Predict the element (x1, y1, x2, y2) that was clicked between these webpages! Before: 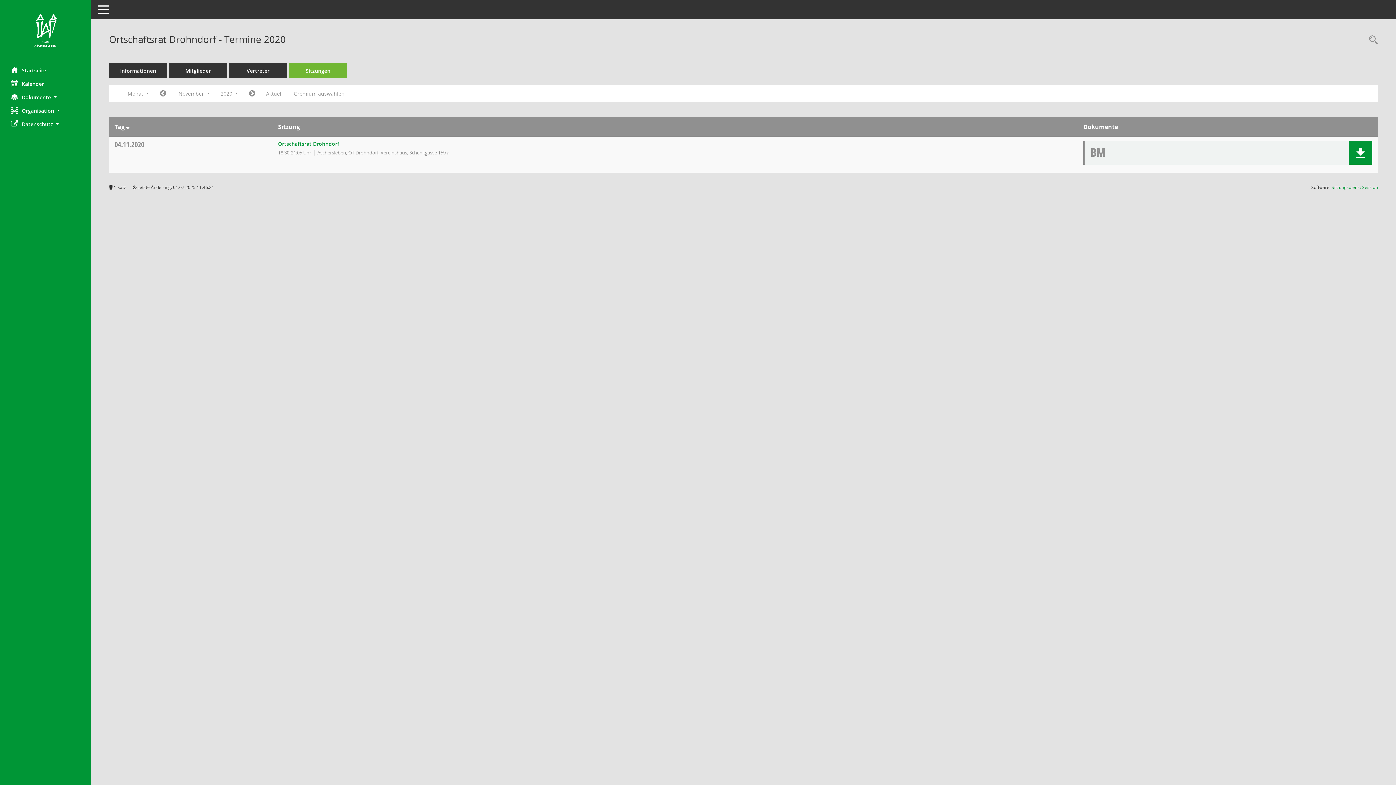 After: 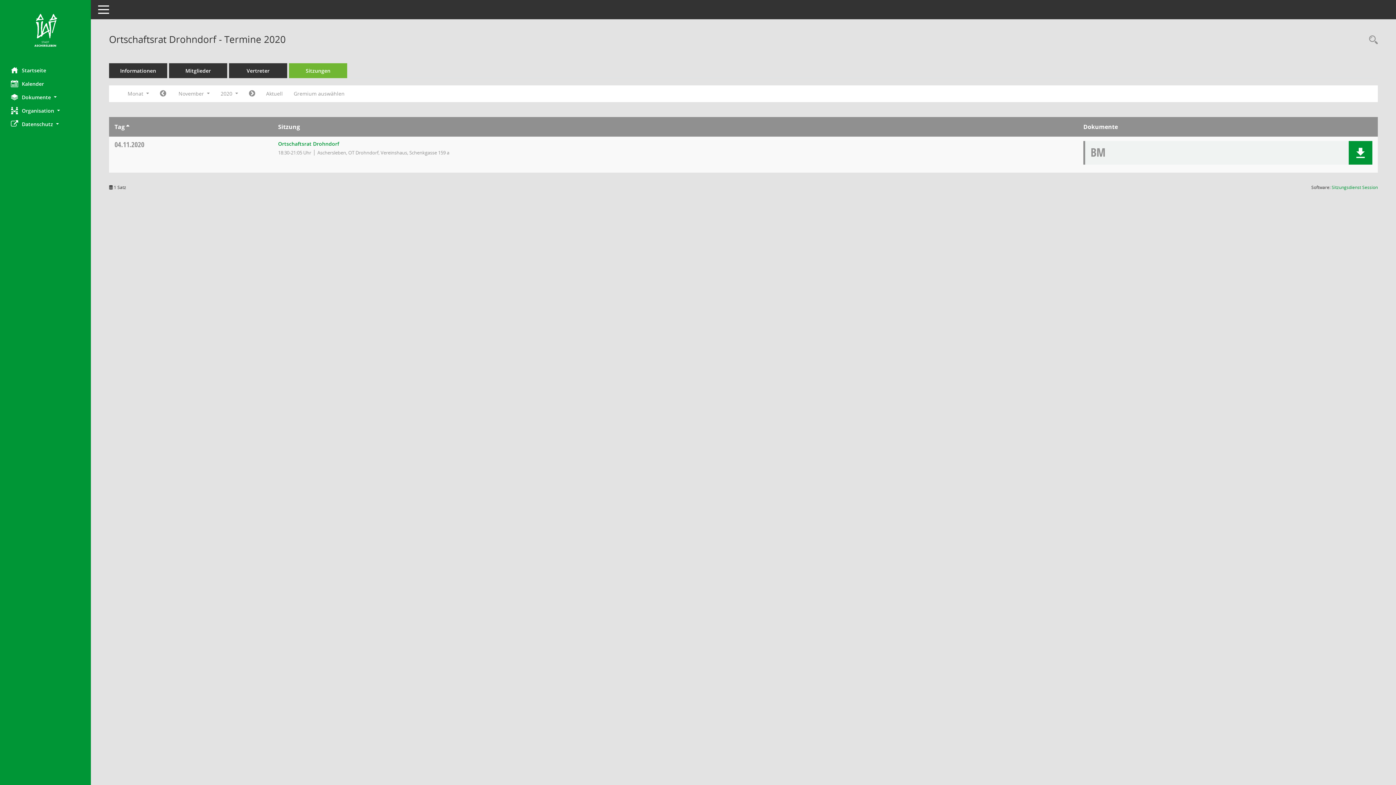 Action: label: Sortieren: nach Tag absteigend bbox: (126, 122, 129, 130)